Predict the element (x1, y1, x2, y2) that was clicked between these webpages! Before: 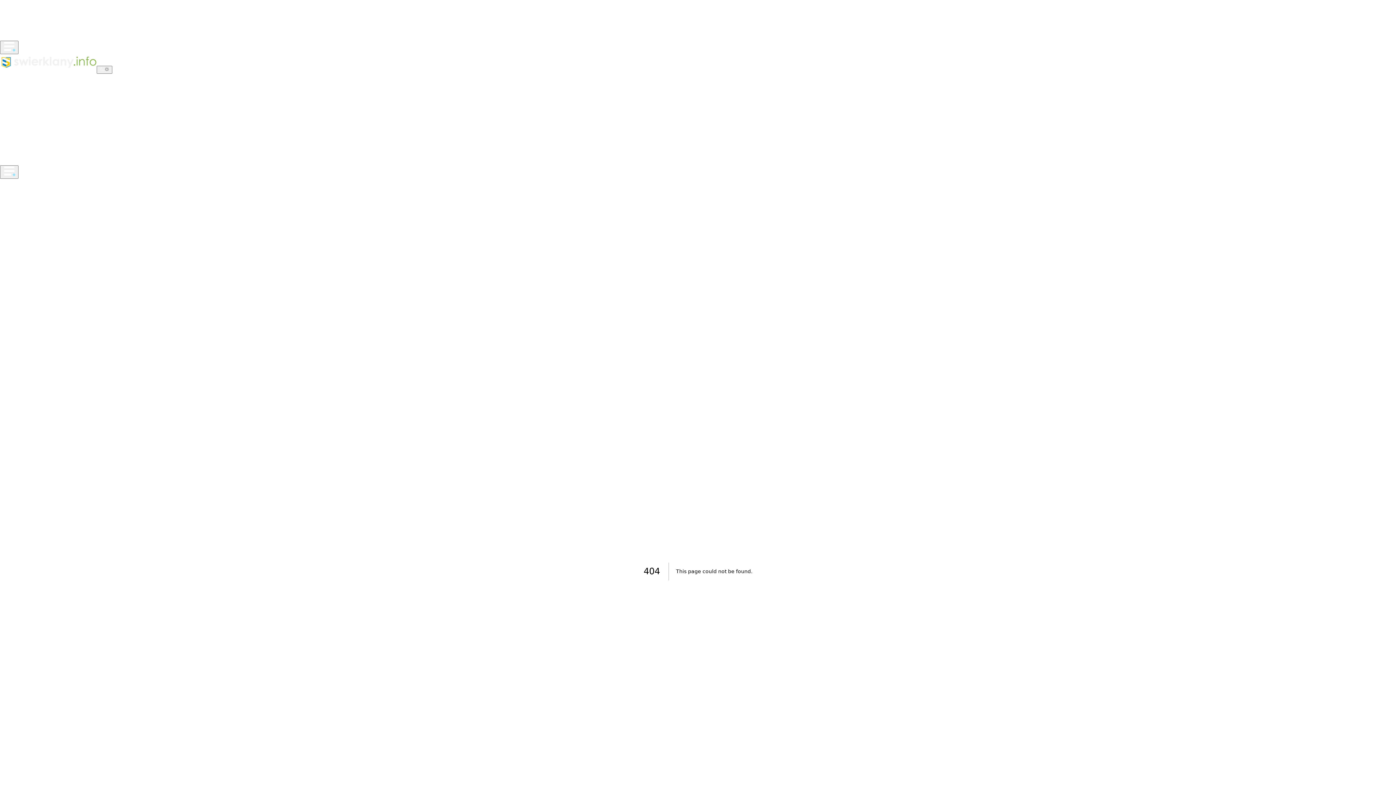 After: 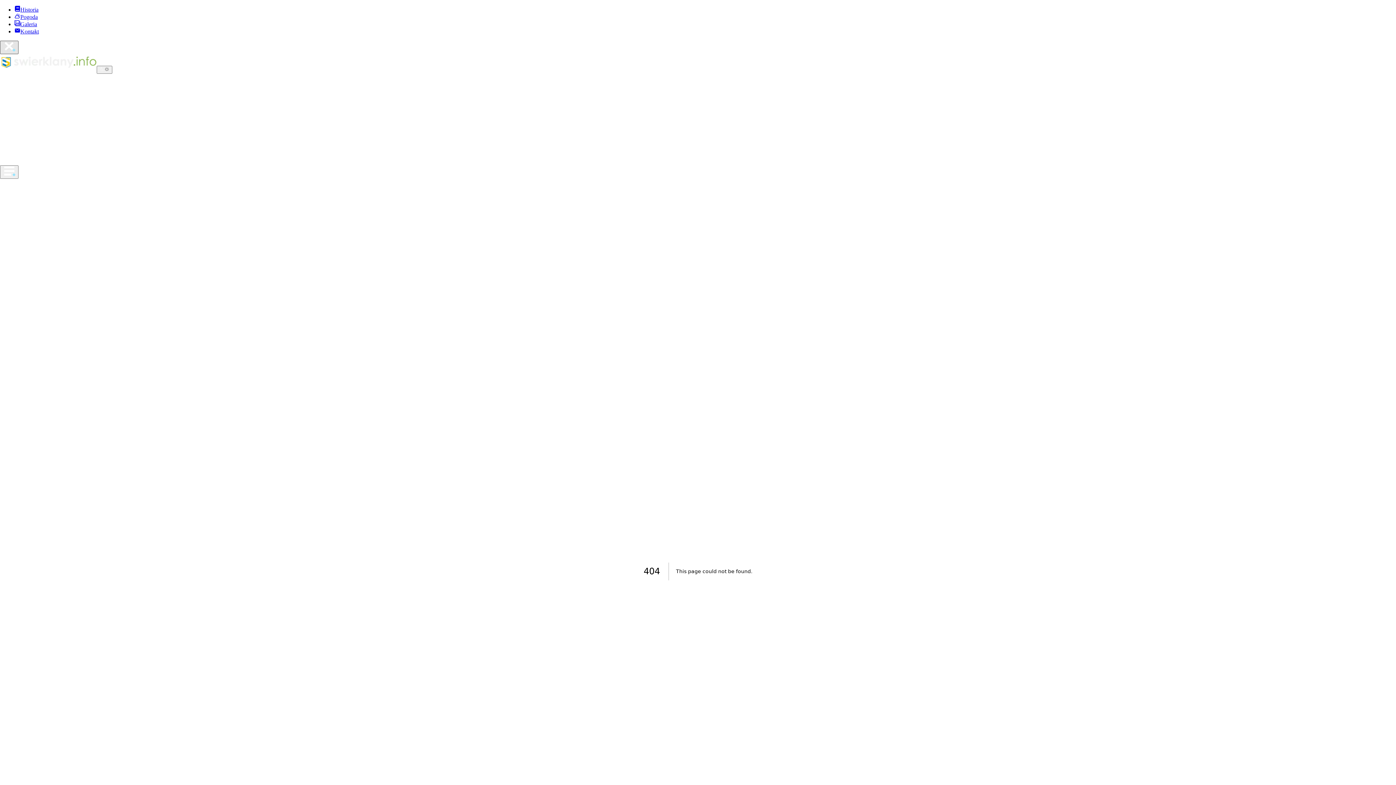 Action: bbox: (0, 40, 18, 54) label: Toggle mobile menu